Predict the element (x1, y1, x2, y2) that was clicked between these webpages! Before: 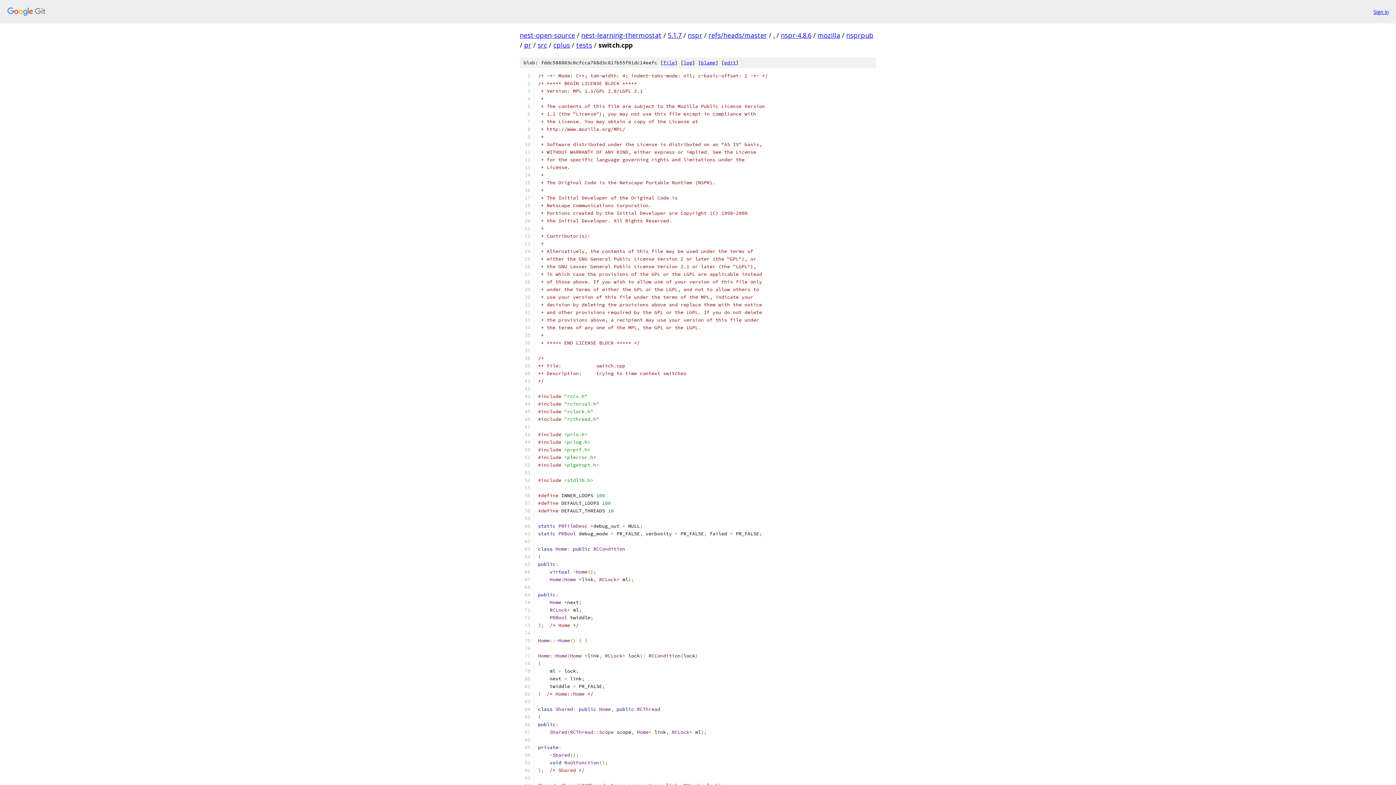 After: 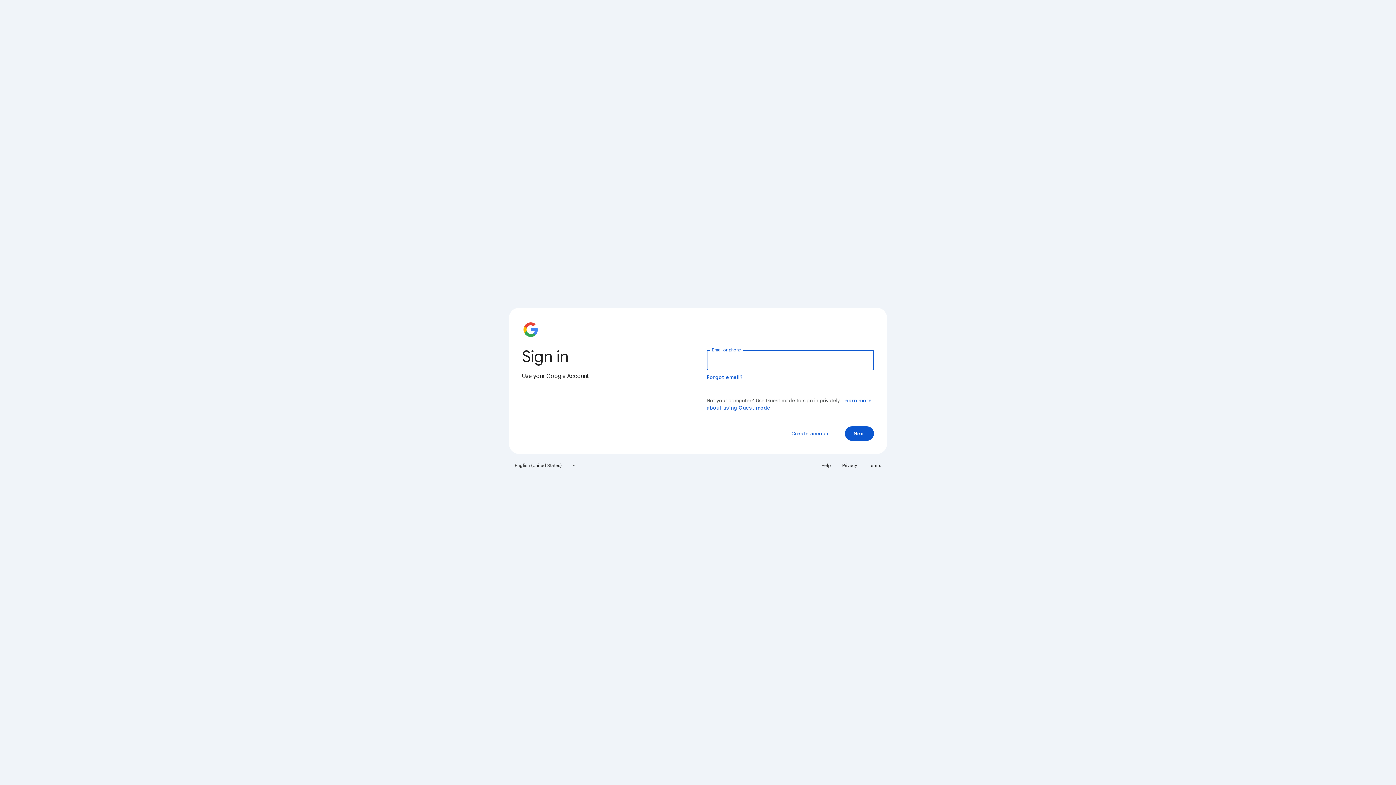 Action: label: Sign in bbox: (1373, 7, 1389, 15)